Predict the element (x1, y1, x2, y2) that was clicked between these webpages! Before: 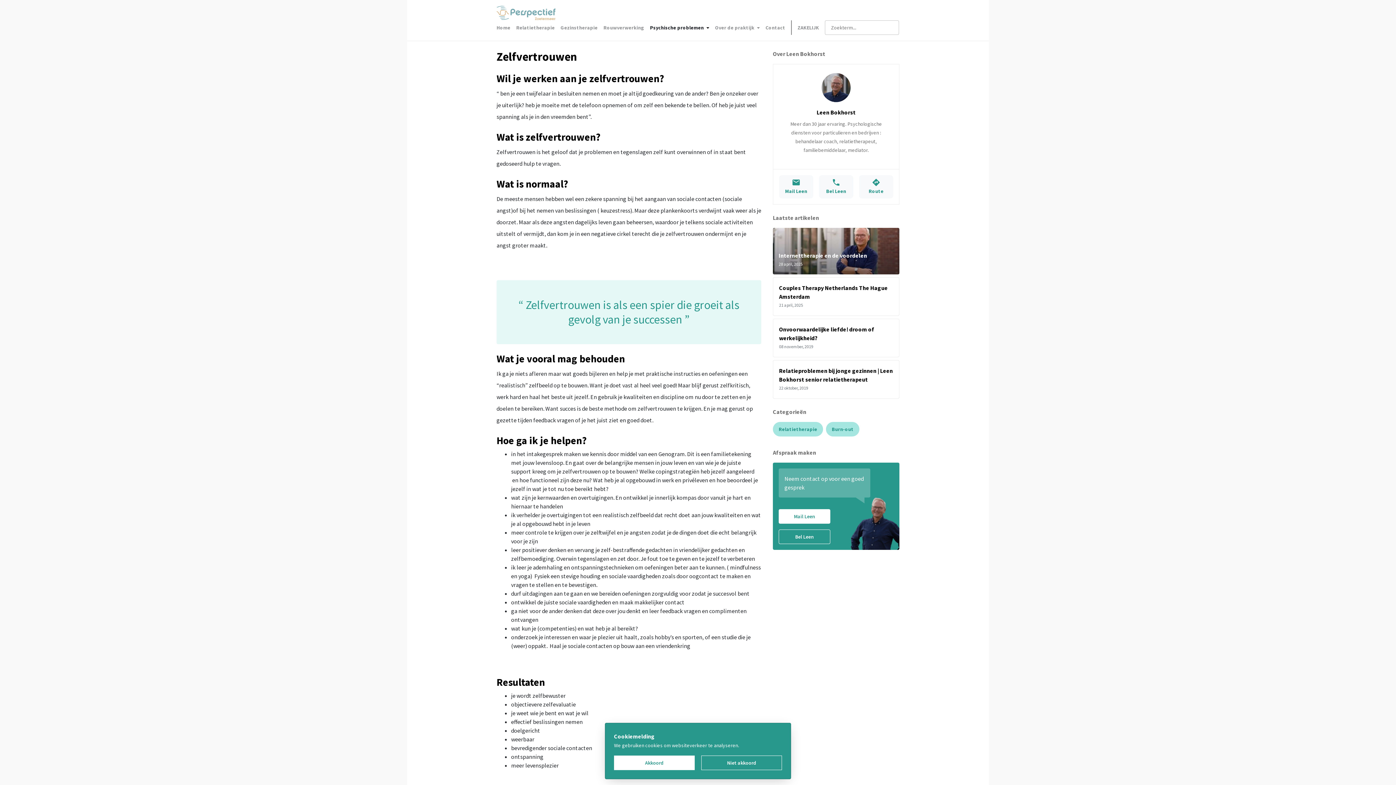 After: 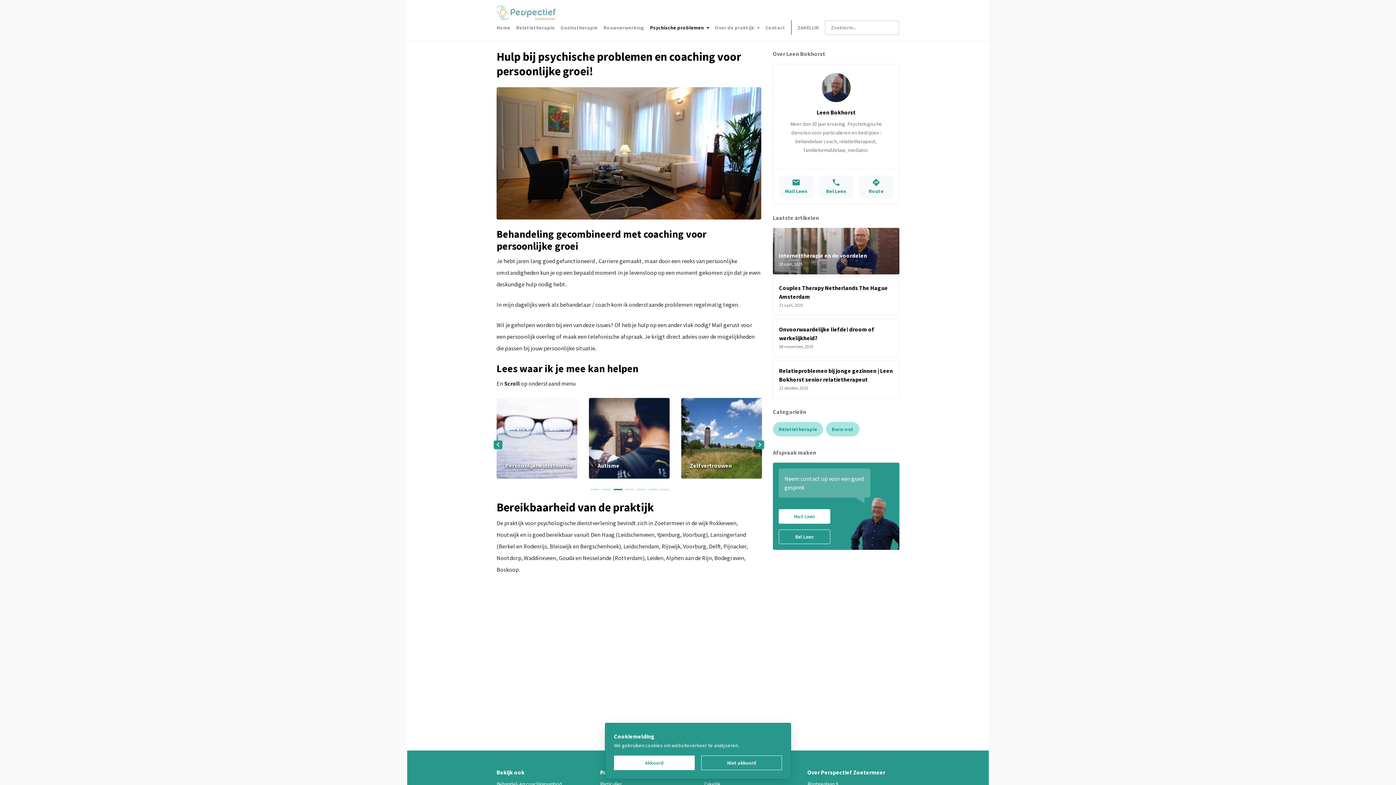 Action: bbox: (650, 20, 709, 34) label: Psychische problemen 